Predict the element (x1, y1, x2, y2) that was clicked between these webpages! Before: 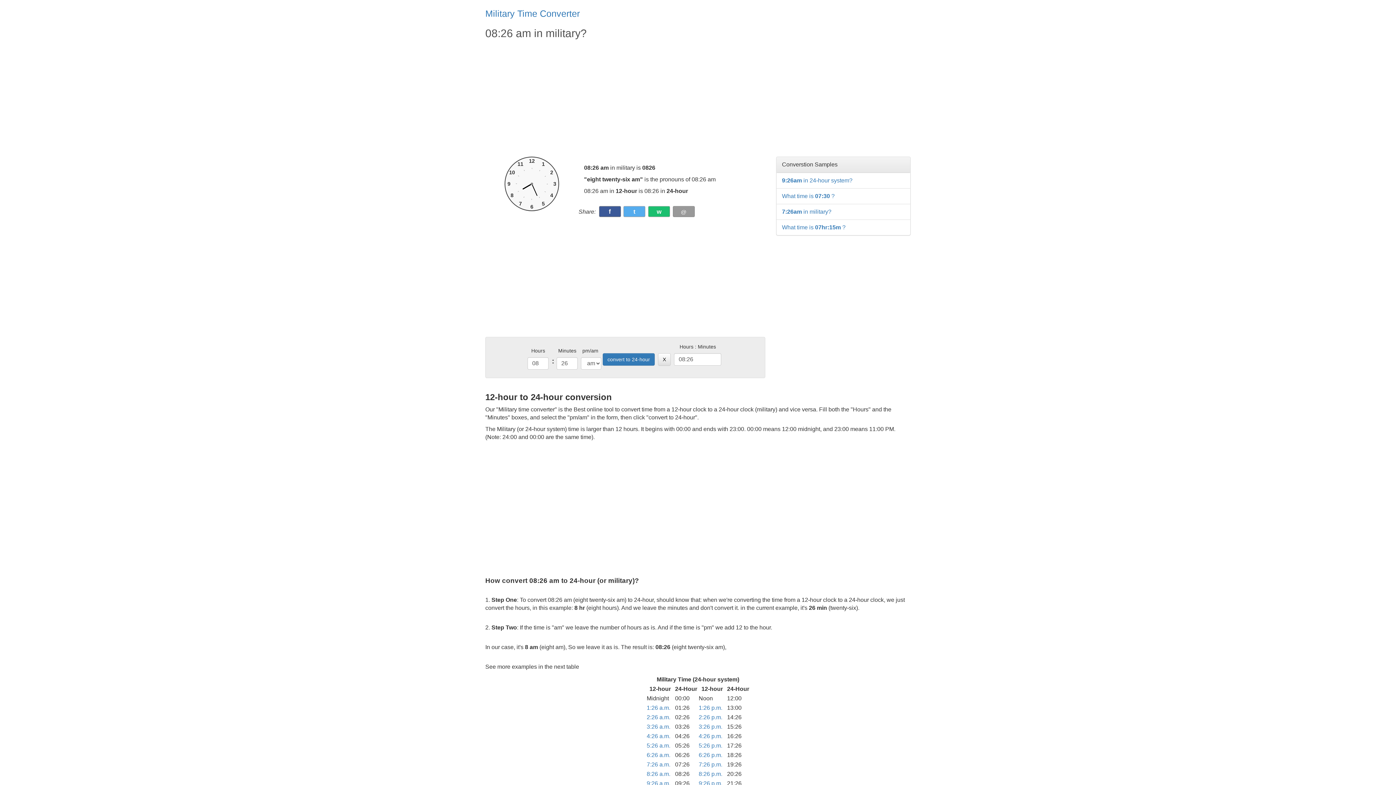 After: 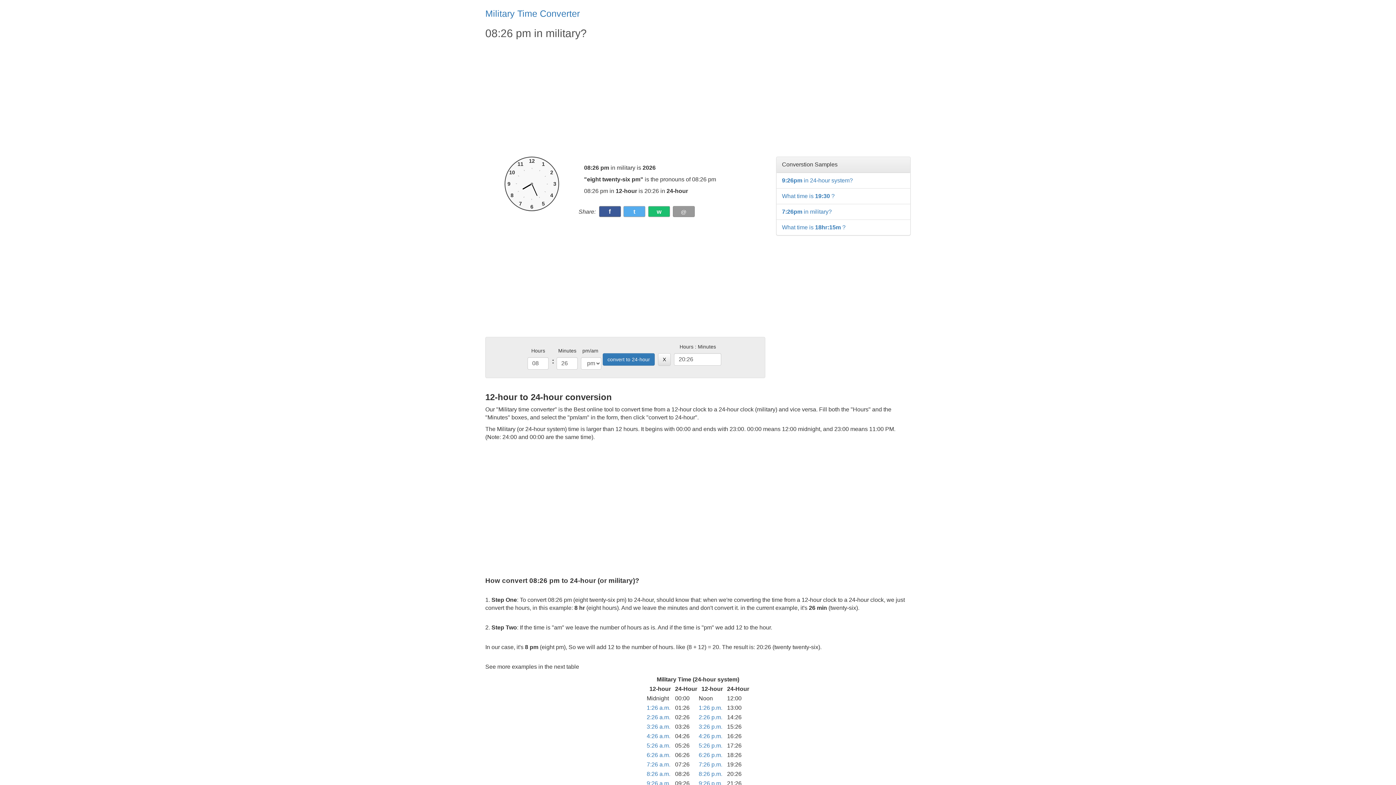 Action: bbox: (698, 771, 722, 777) label: 8:26 p.m.